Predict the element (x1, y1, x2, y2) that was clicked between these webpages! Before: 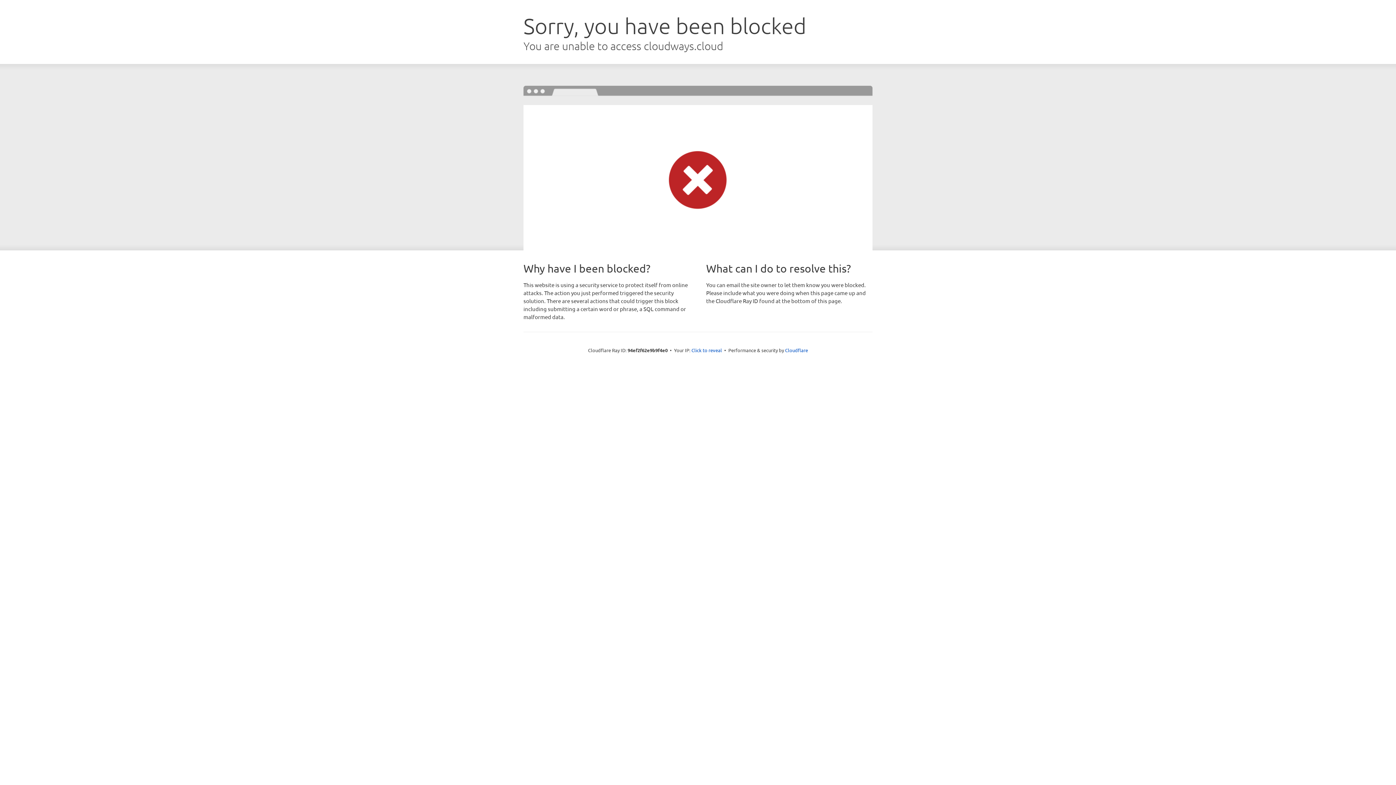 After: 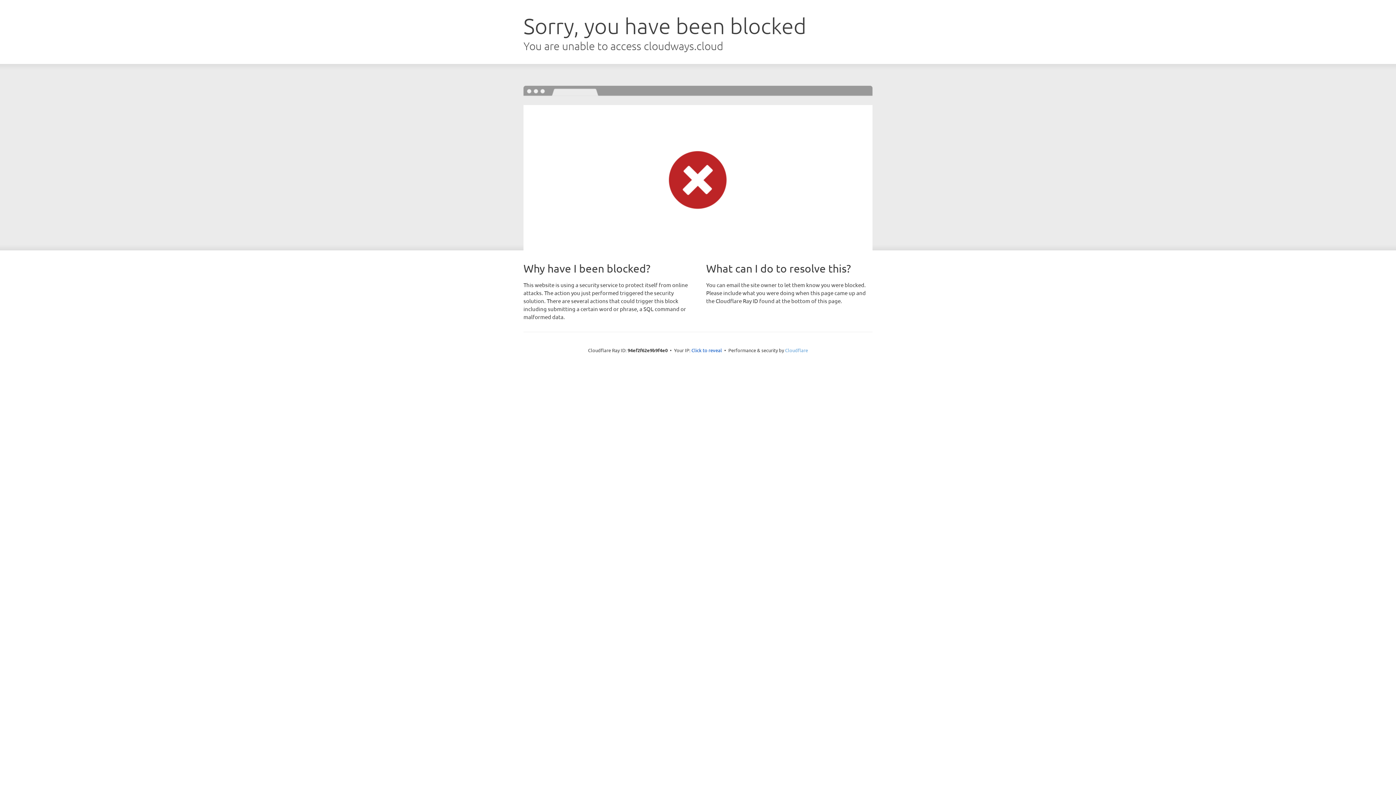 Action: bbox: (785, 347, 808, 353) label: Cloudflare